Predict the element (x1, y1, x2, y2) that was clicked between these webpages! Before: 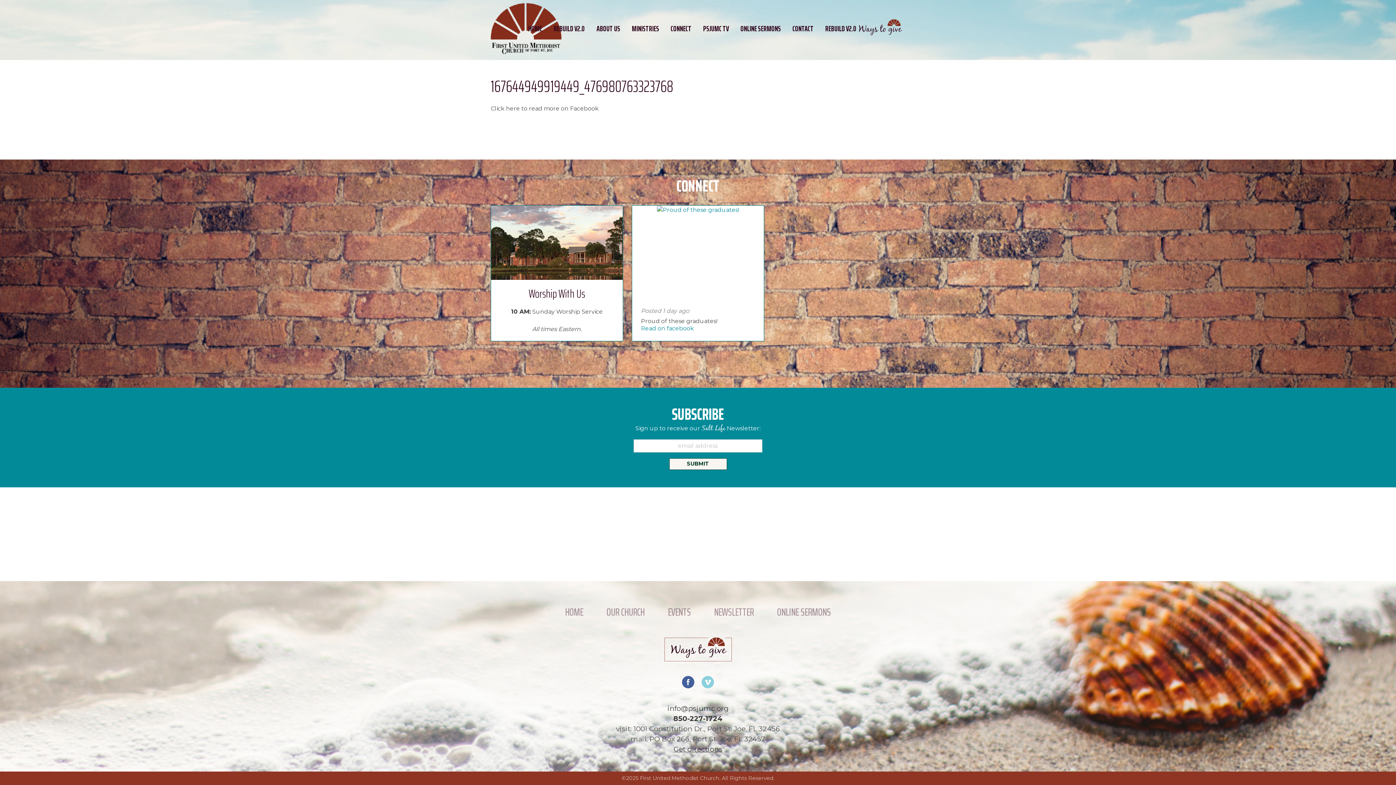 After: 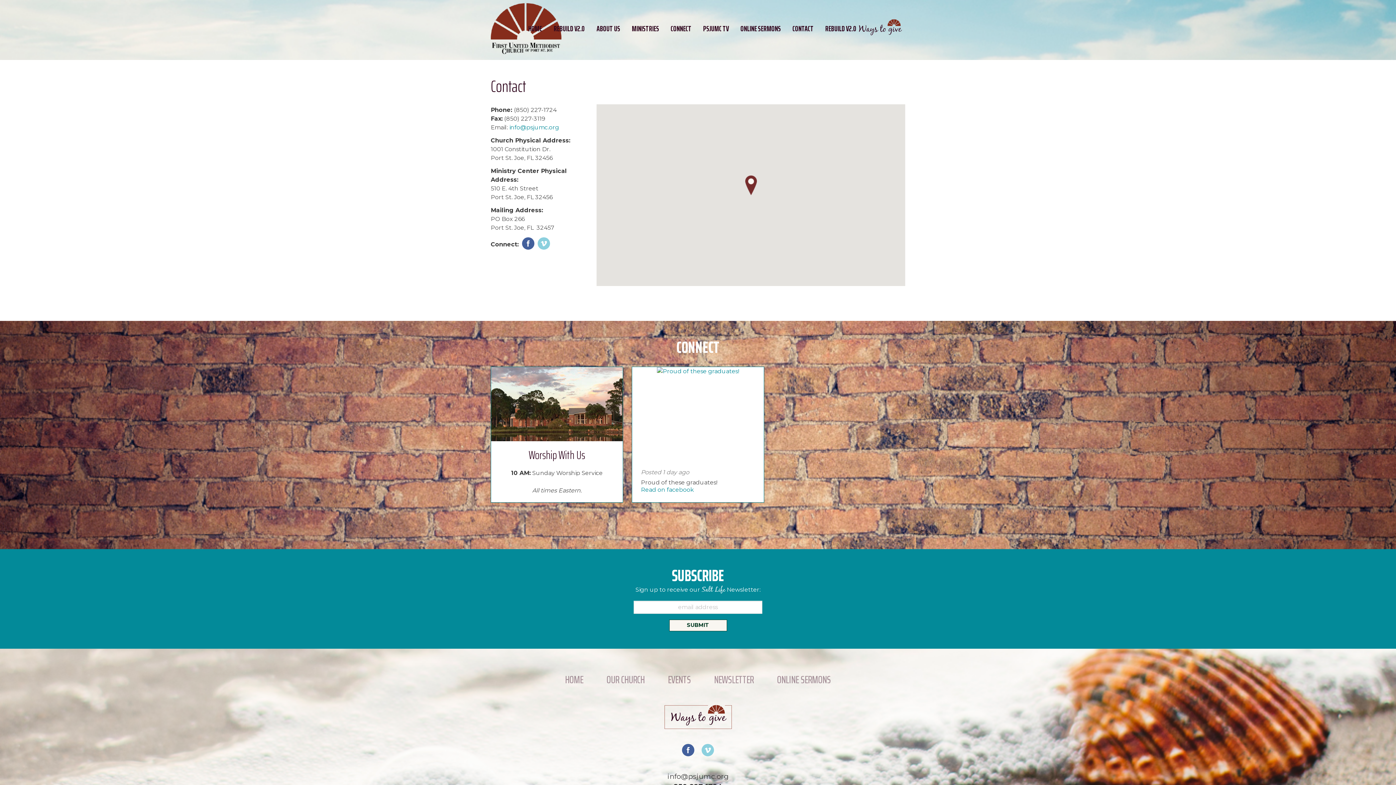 Action: label: CONTACT bbox: (789, 20, 816, 37)